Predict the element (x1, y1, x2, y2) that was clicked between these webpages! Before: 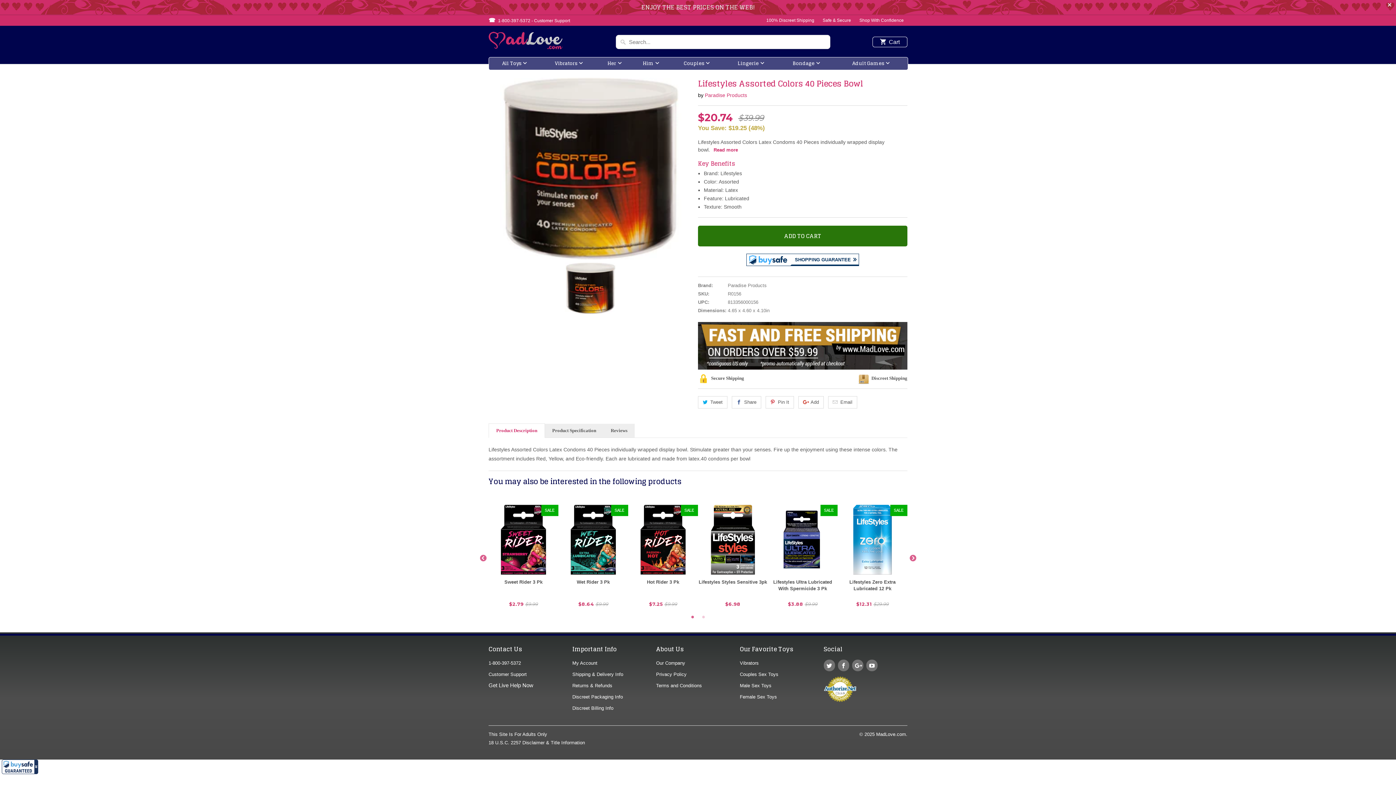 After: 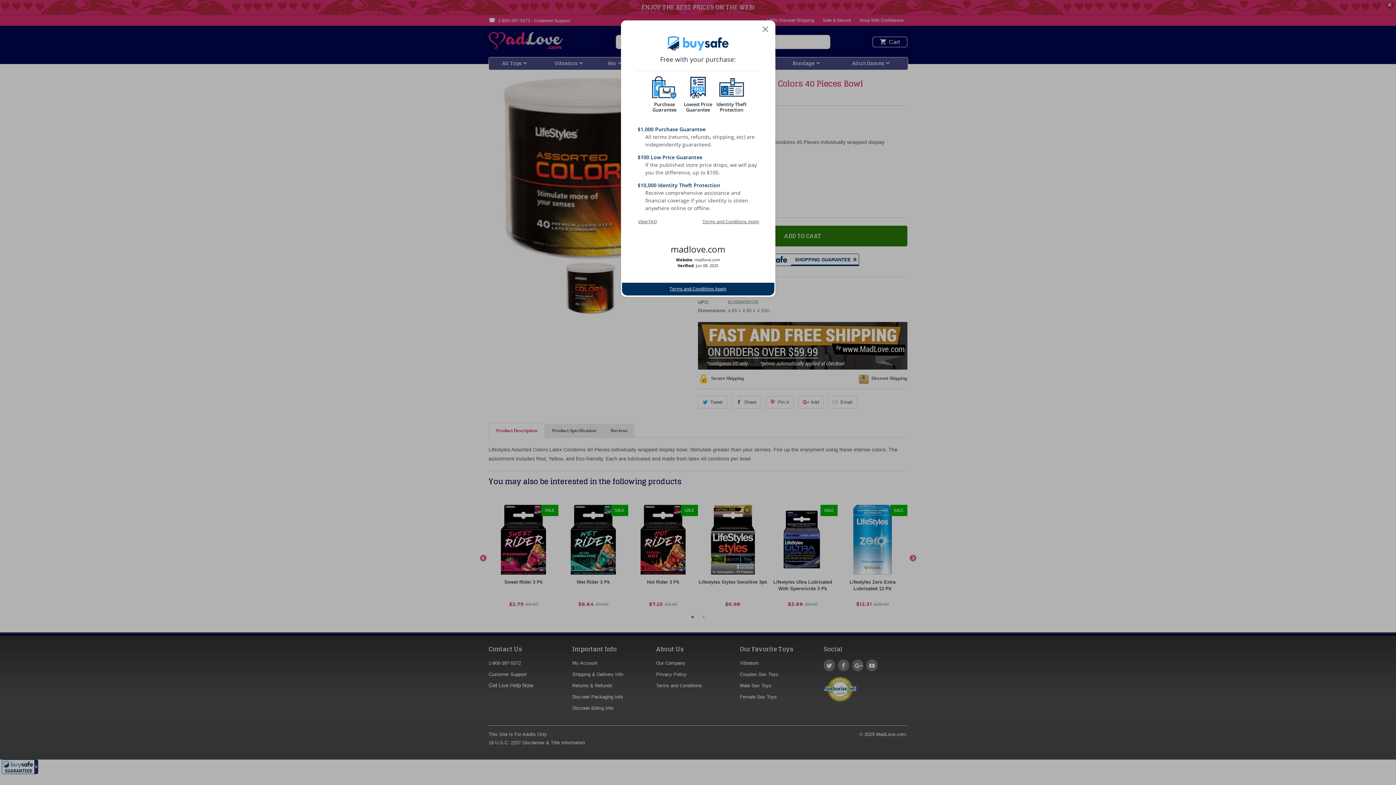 Action: label: All purchases made on this site are protected by BuySafe Guarantee bbox: (1, 760, 38, 774)